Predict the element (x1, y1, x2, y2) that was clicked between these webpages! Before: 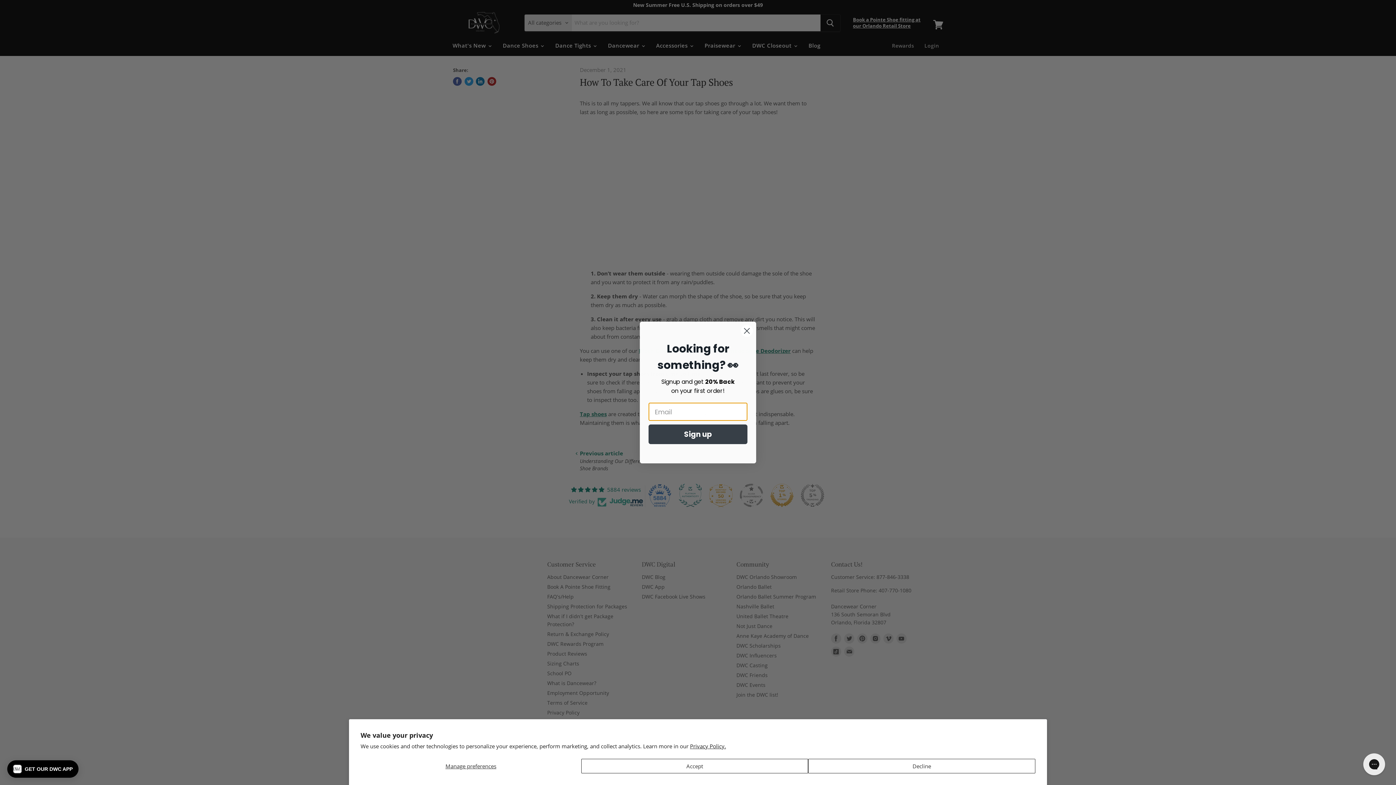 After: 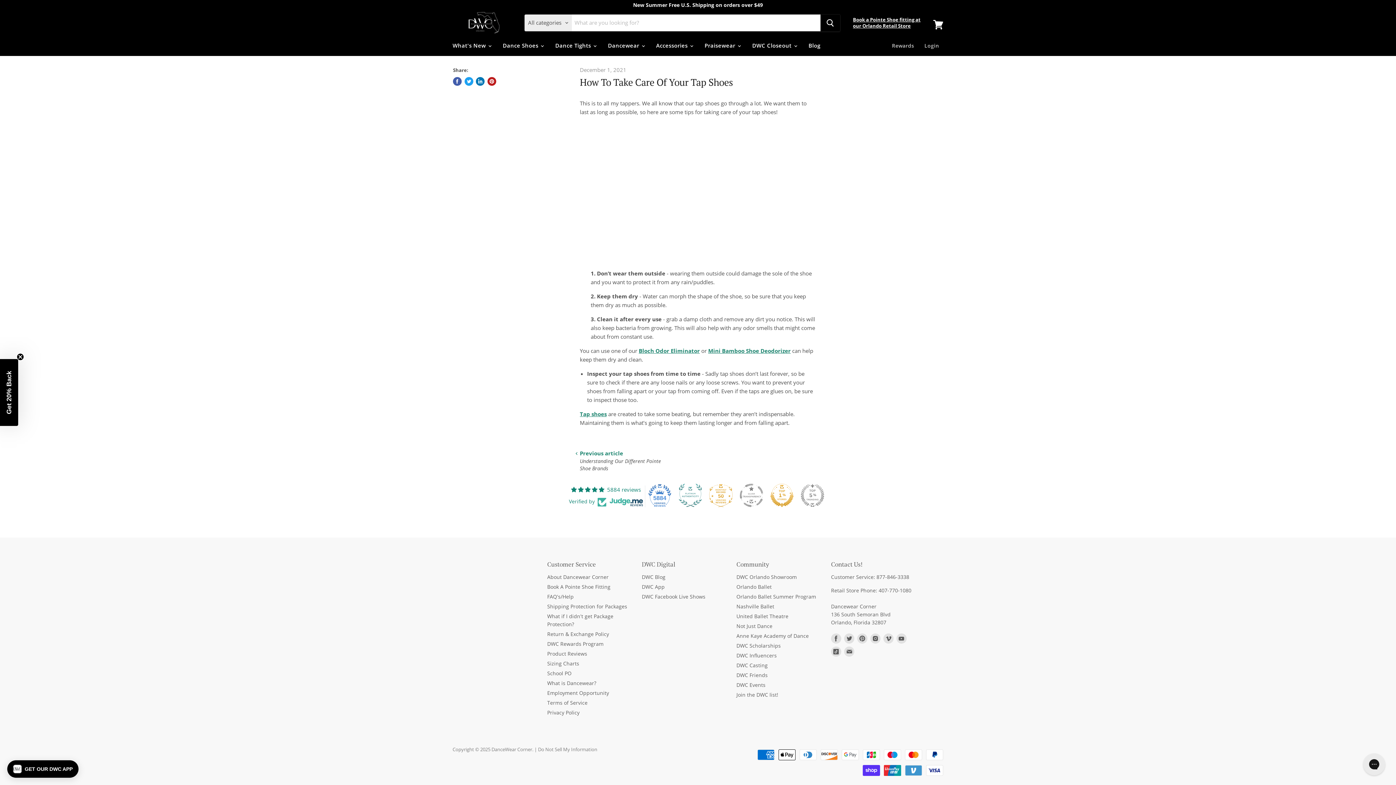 Action: bbox: (581, 759, 808, 773) label: Accept